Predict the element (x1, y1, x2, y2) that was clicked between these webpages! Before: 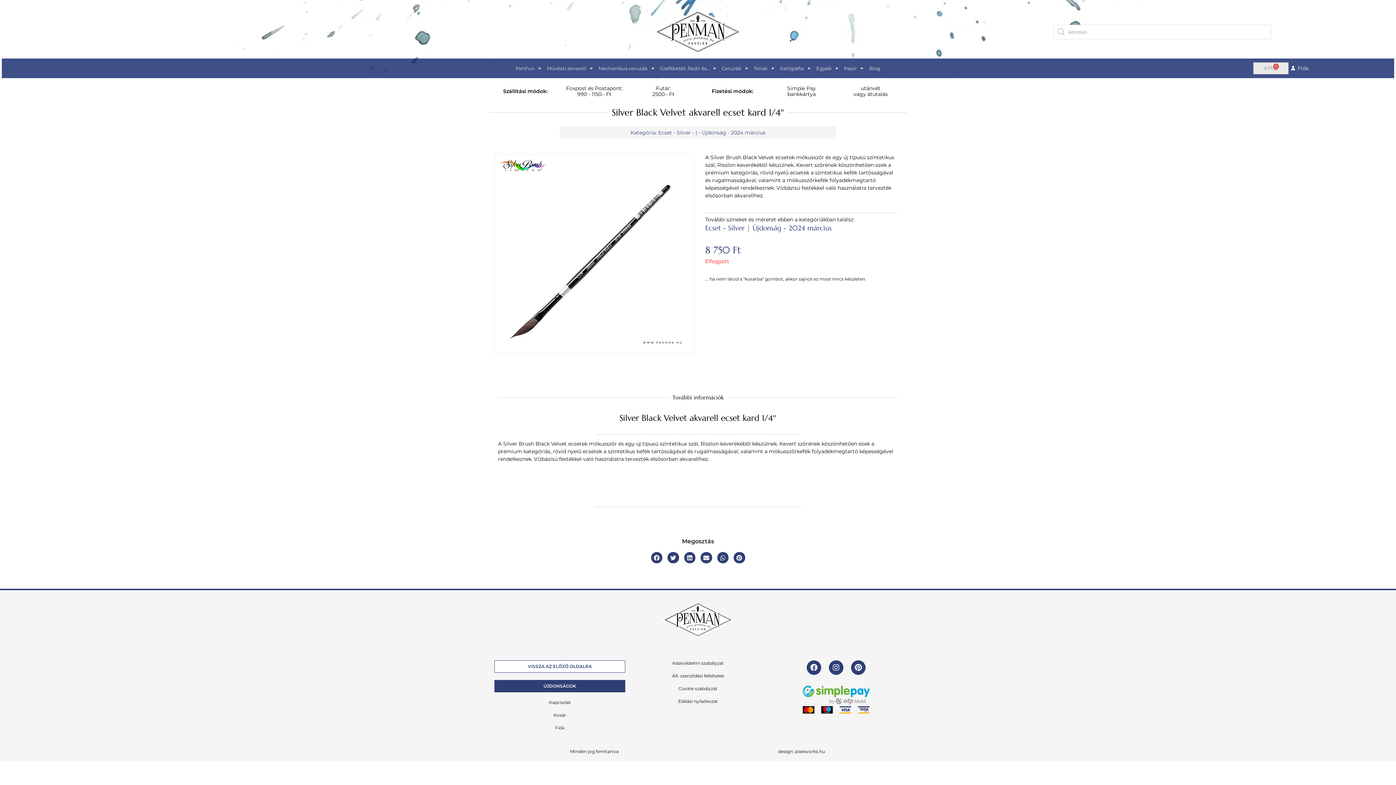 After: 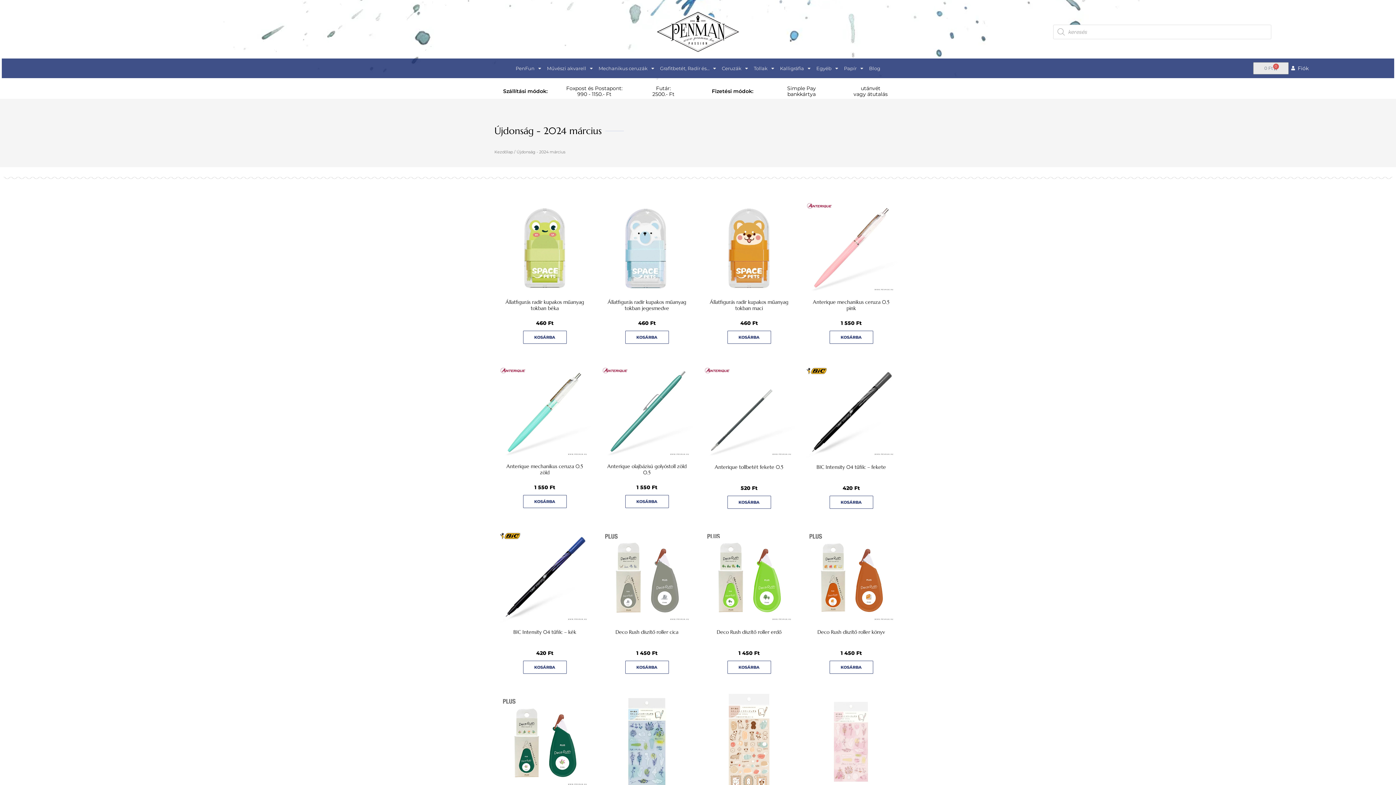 Action: bbox: (701, 129, 765, 136) label: Újdonság - 2024 március